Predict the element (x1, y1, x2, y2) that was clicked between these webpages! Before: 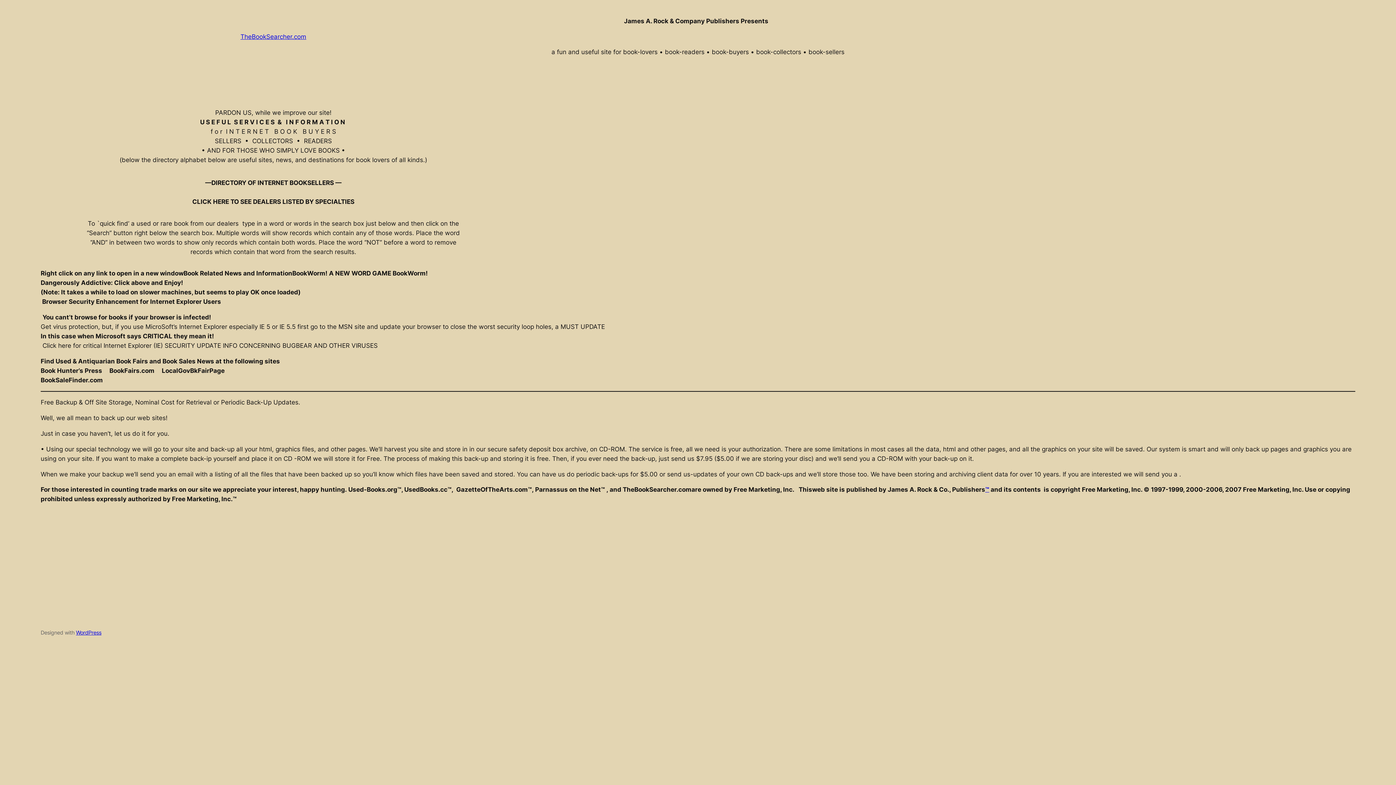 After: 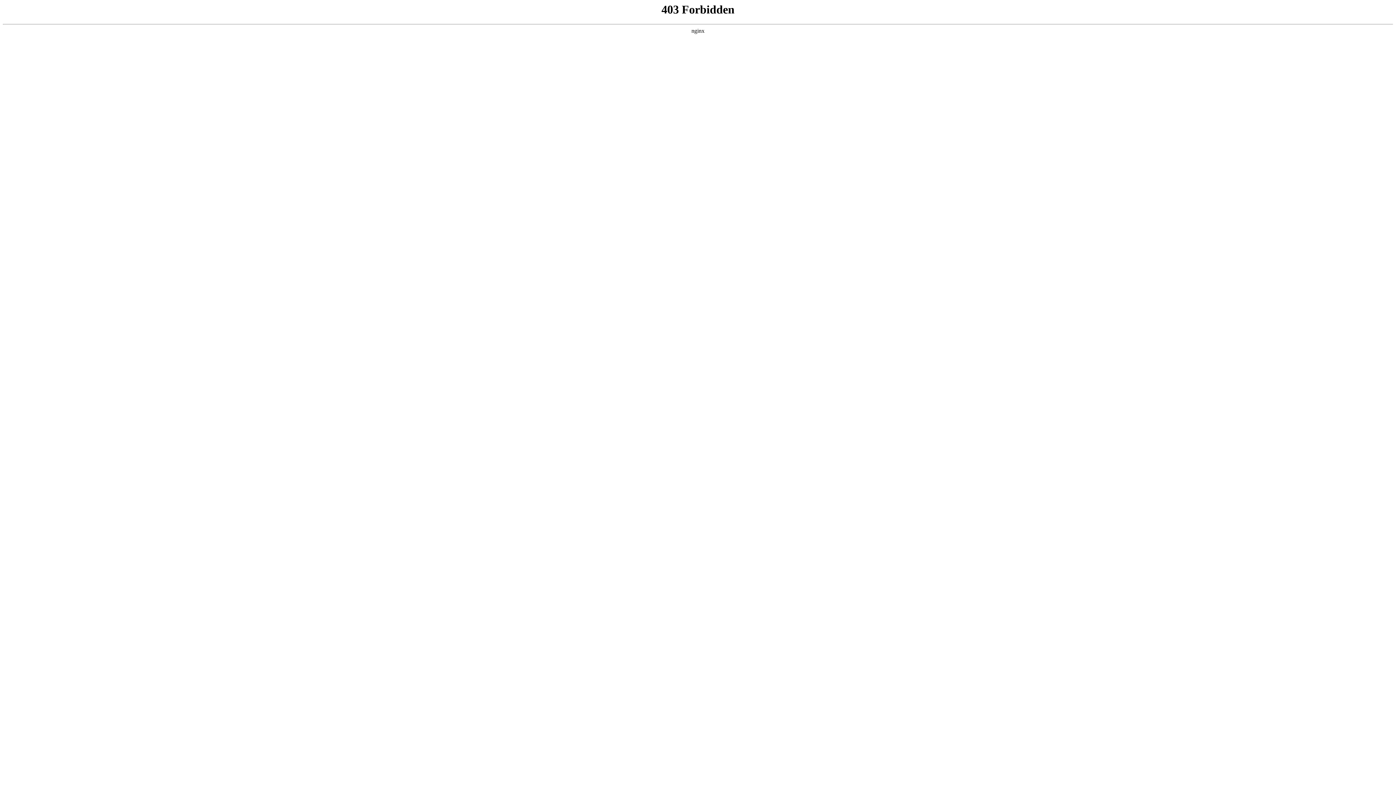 Action: bbox: (76, 629, 101, 635) label: WordPress